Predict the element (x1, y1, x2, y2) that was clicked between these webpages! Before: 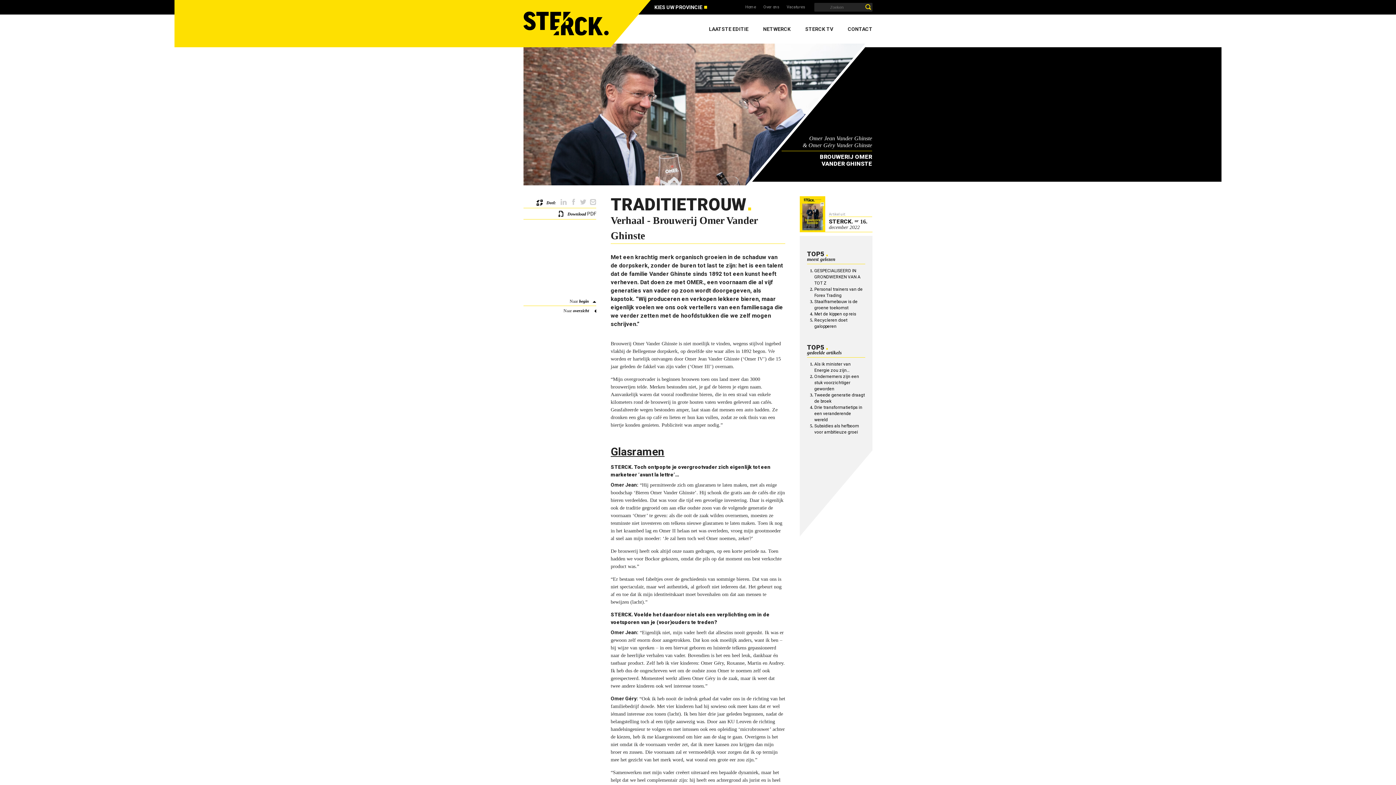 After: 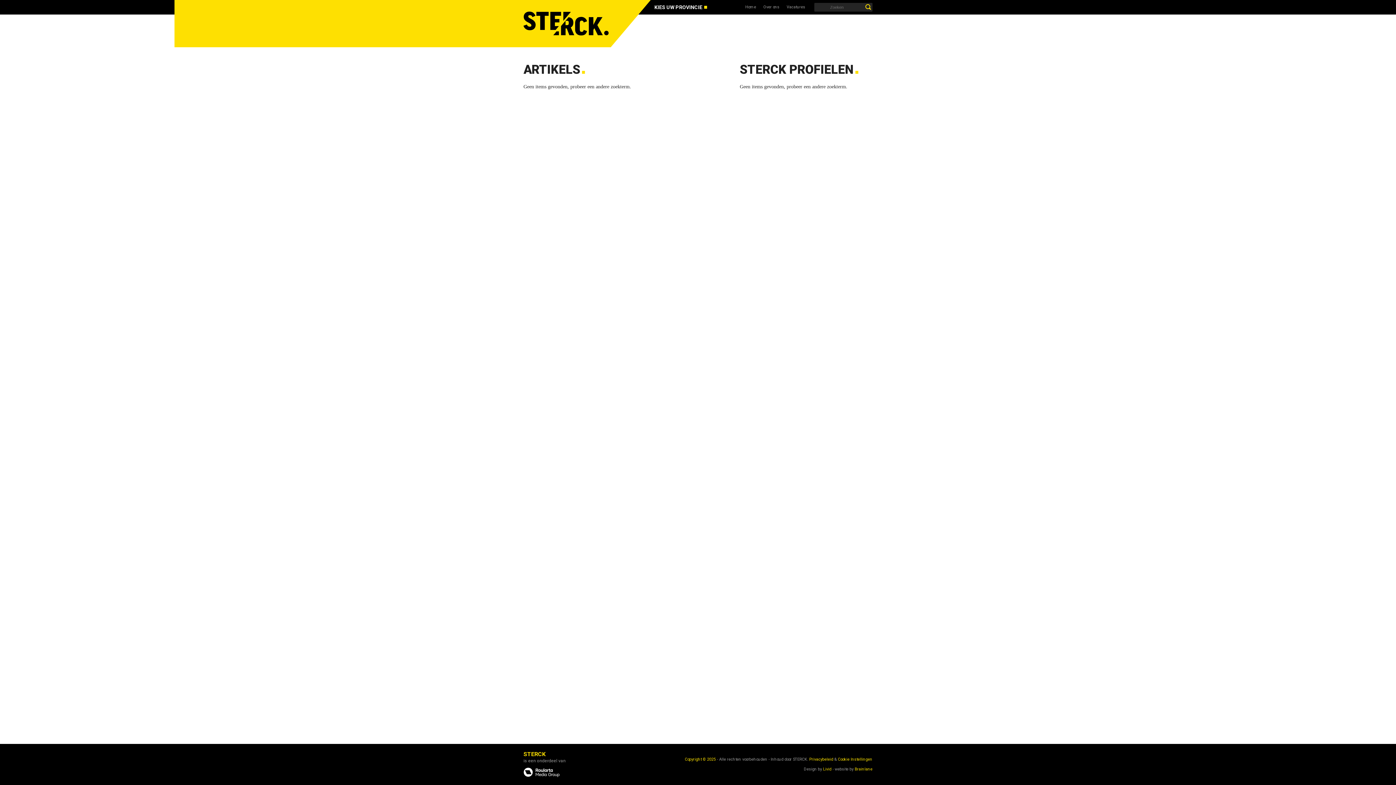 Action: bbox: (864, 2, 872, 11)